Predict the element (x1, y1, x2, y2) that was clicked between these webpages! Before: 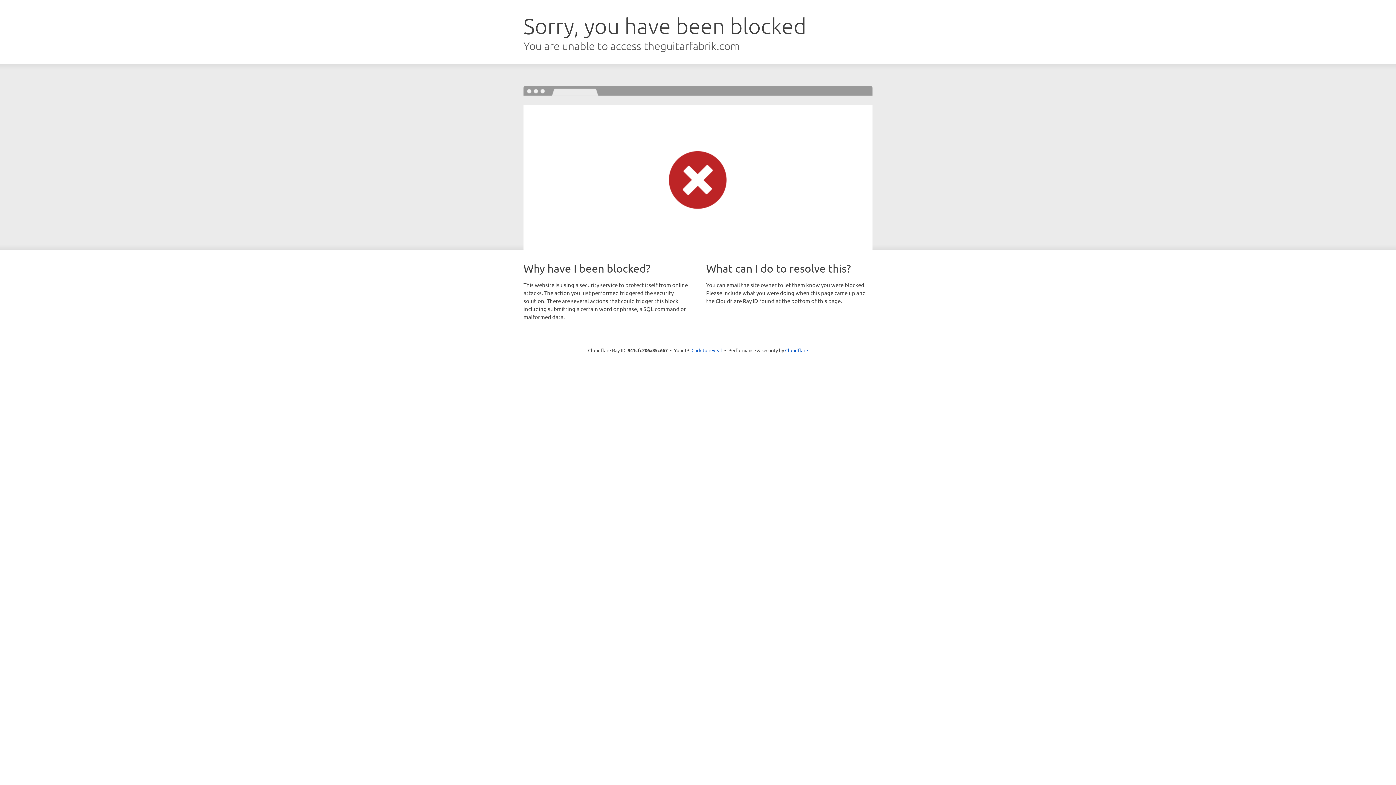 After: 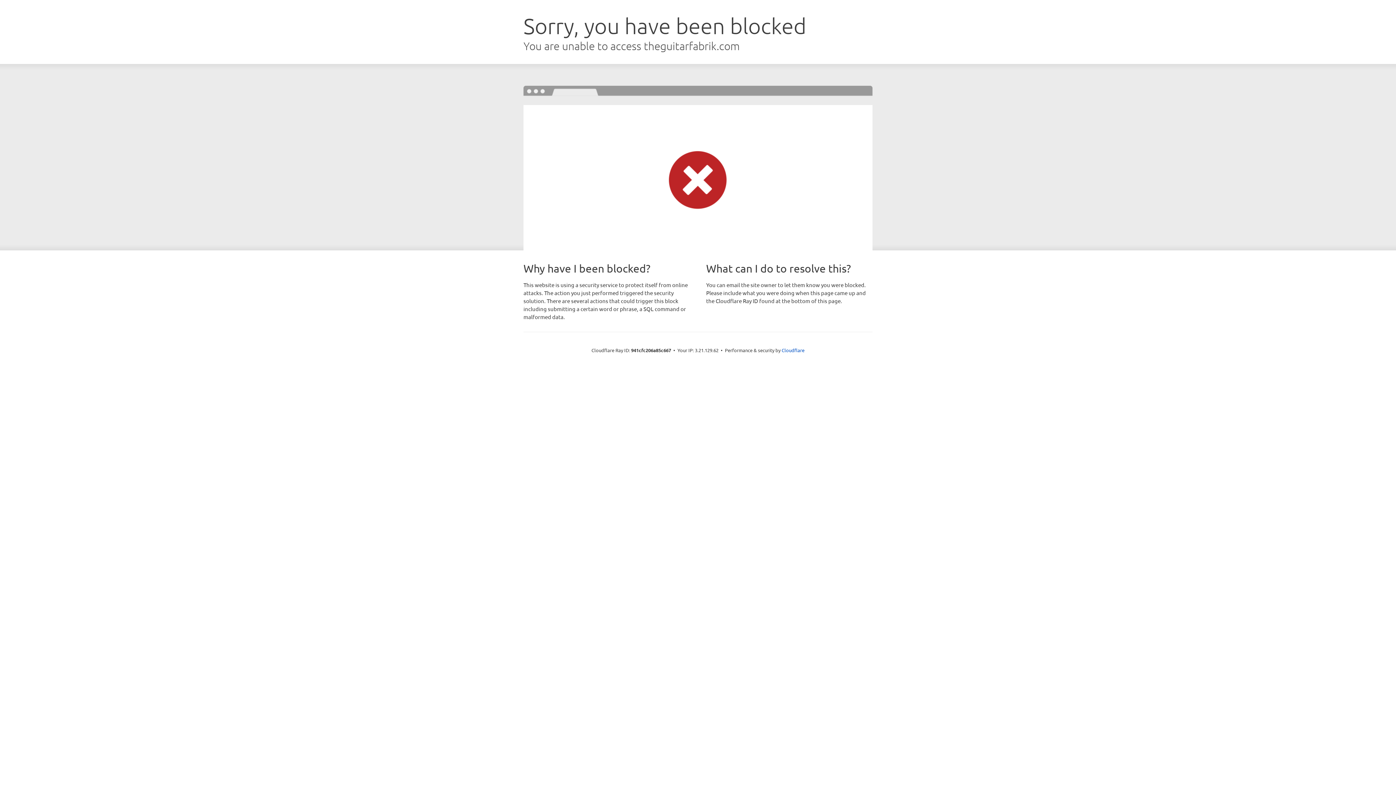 Action: label: Click to reveal bbox: (691, 346, 722, 353)